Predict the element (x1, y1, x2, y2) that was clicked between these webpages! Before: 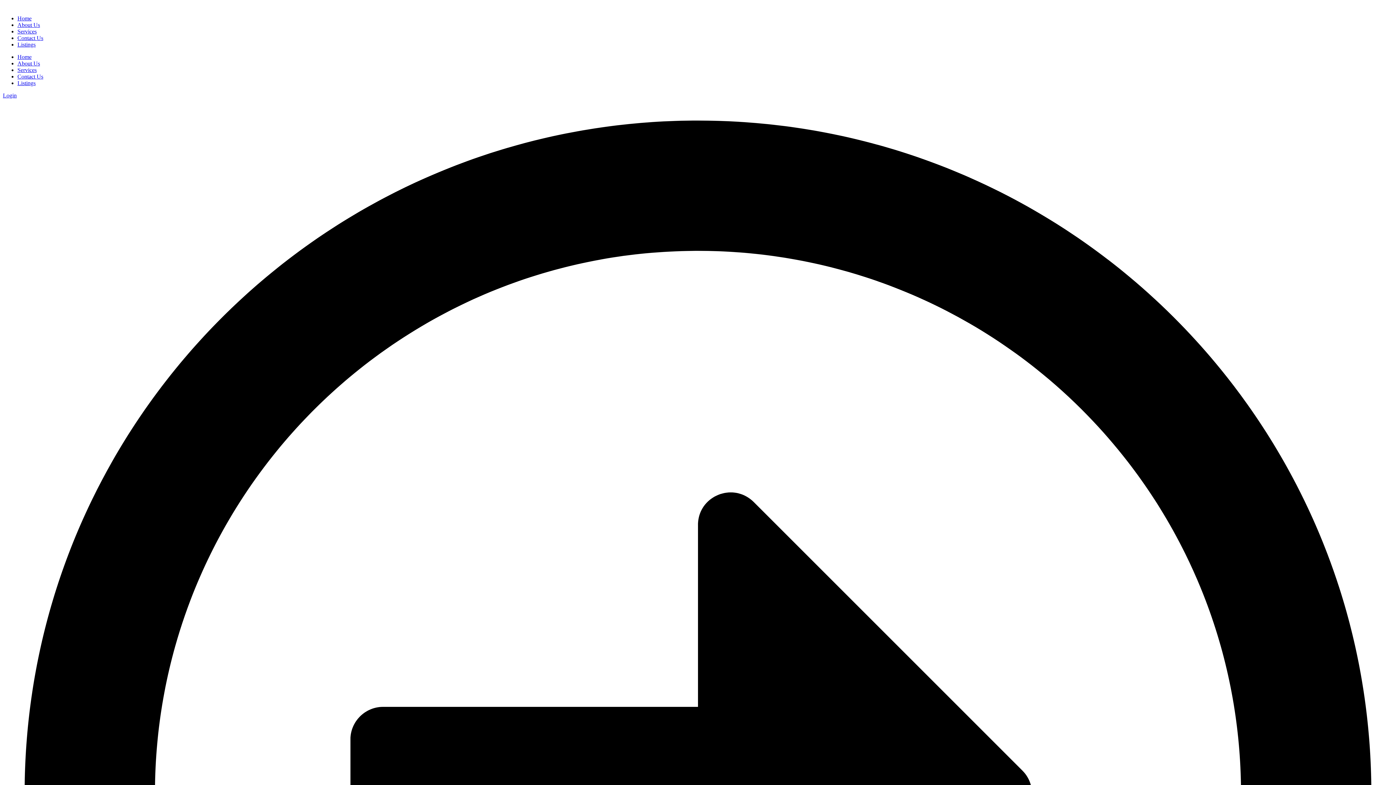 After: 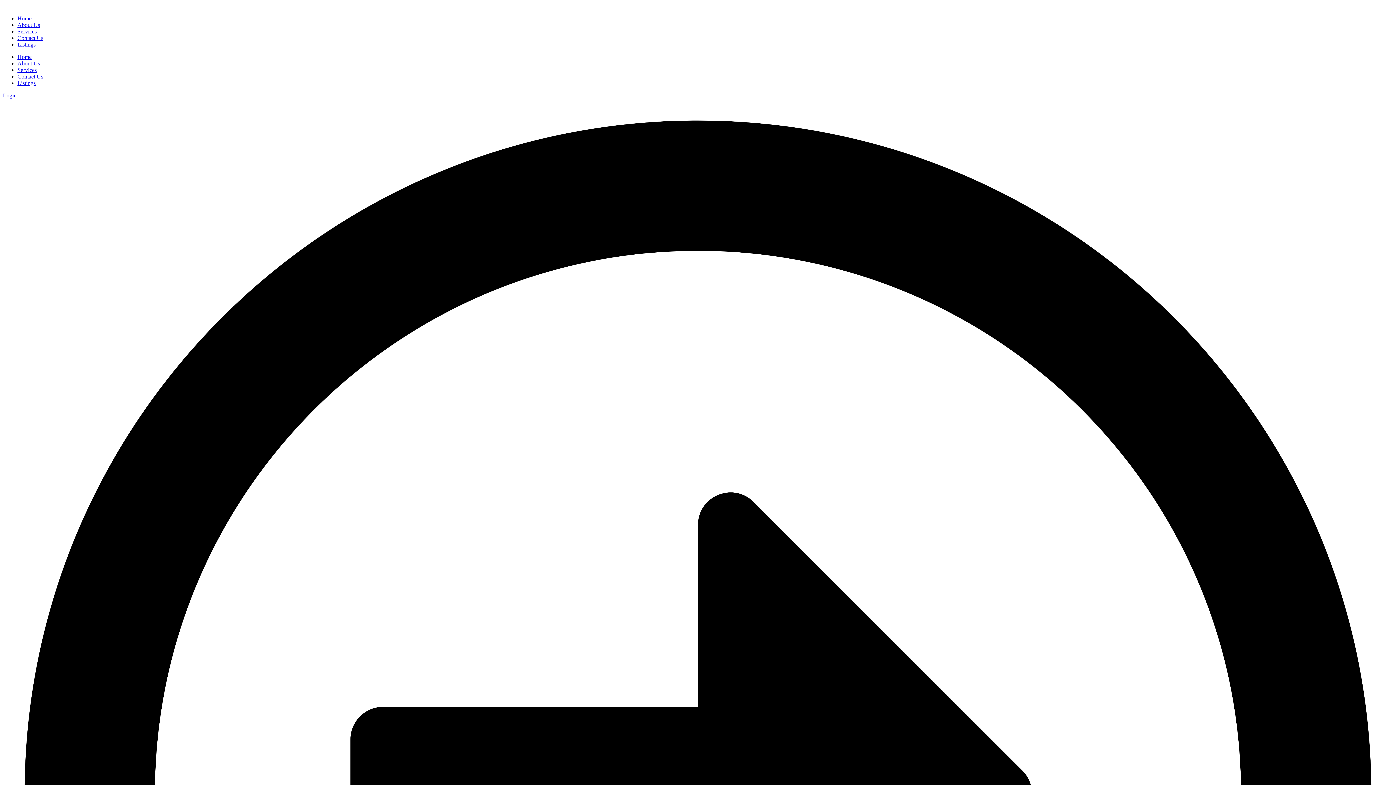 Action: bbox: (17, 28, 36, 34) label: Services